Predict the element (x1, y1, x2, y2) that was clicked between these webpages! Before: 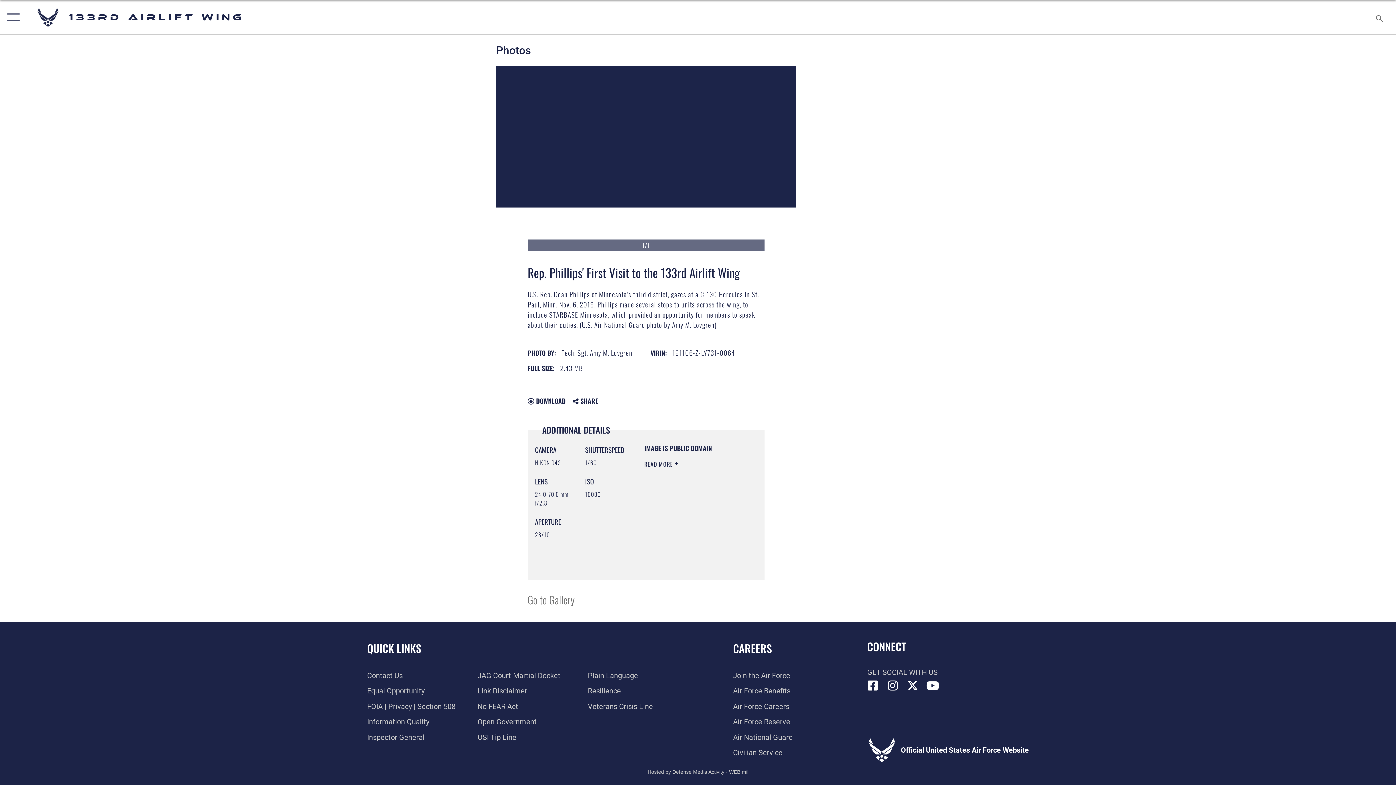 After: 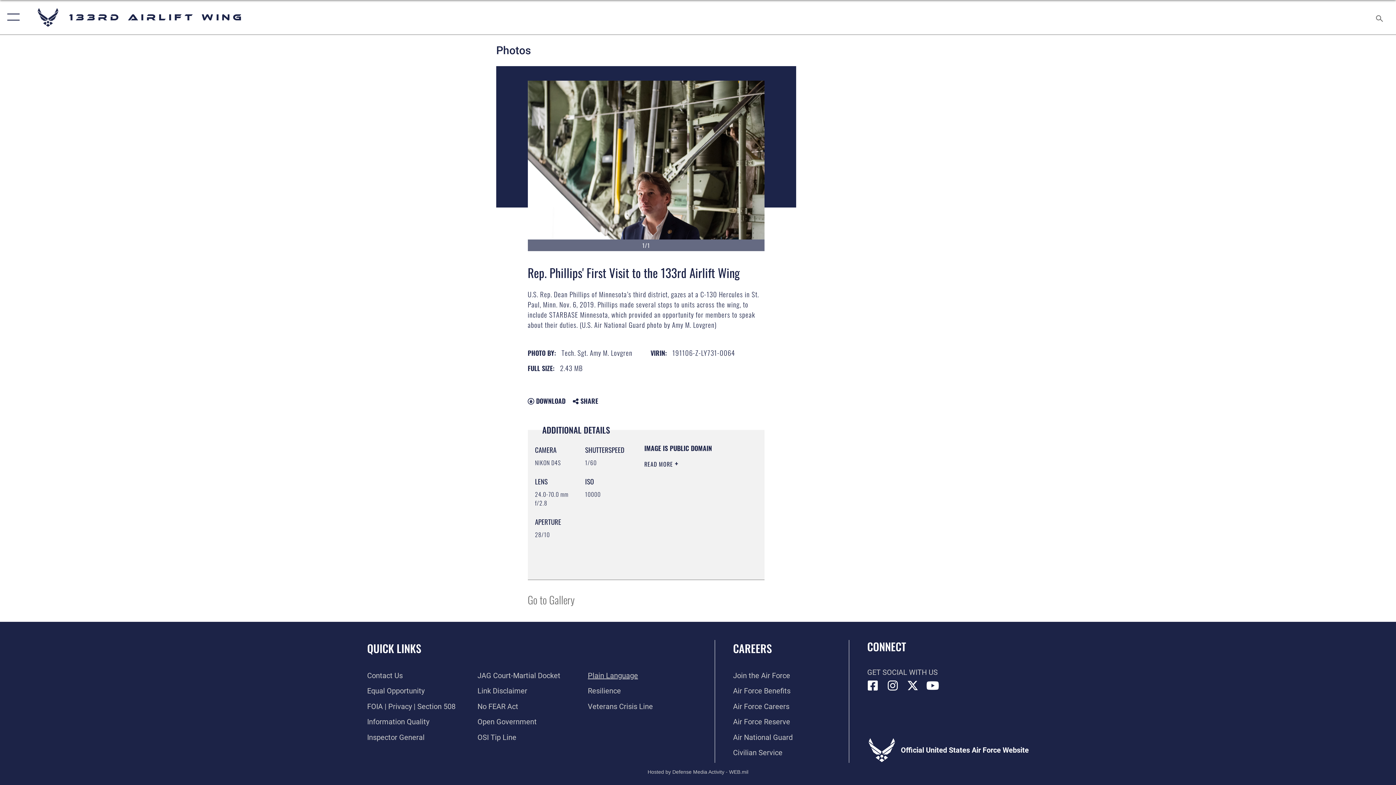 Action: bbox: (588, 659, 638, 668) label: Link to the DOD Plain Language website opens in a new window